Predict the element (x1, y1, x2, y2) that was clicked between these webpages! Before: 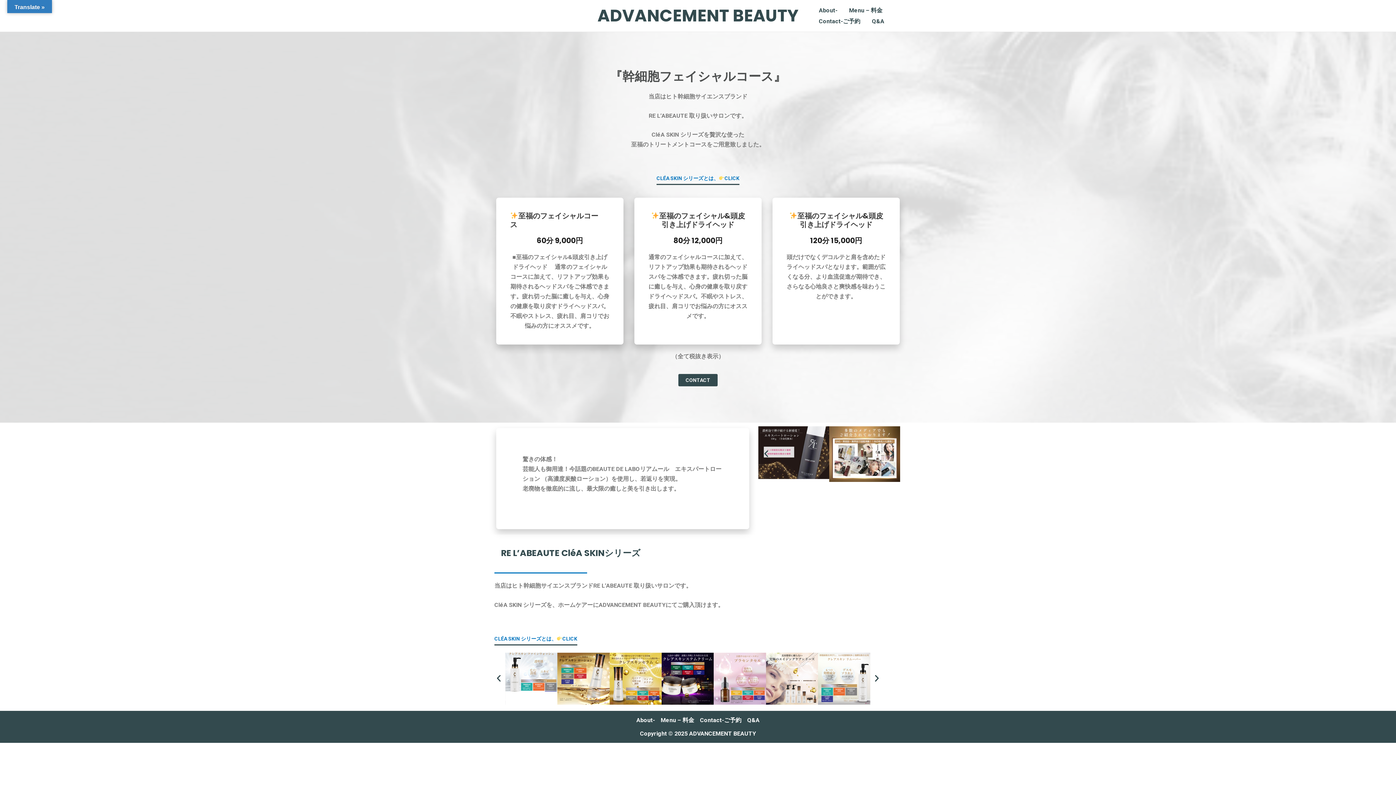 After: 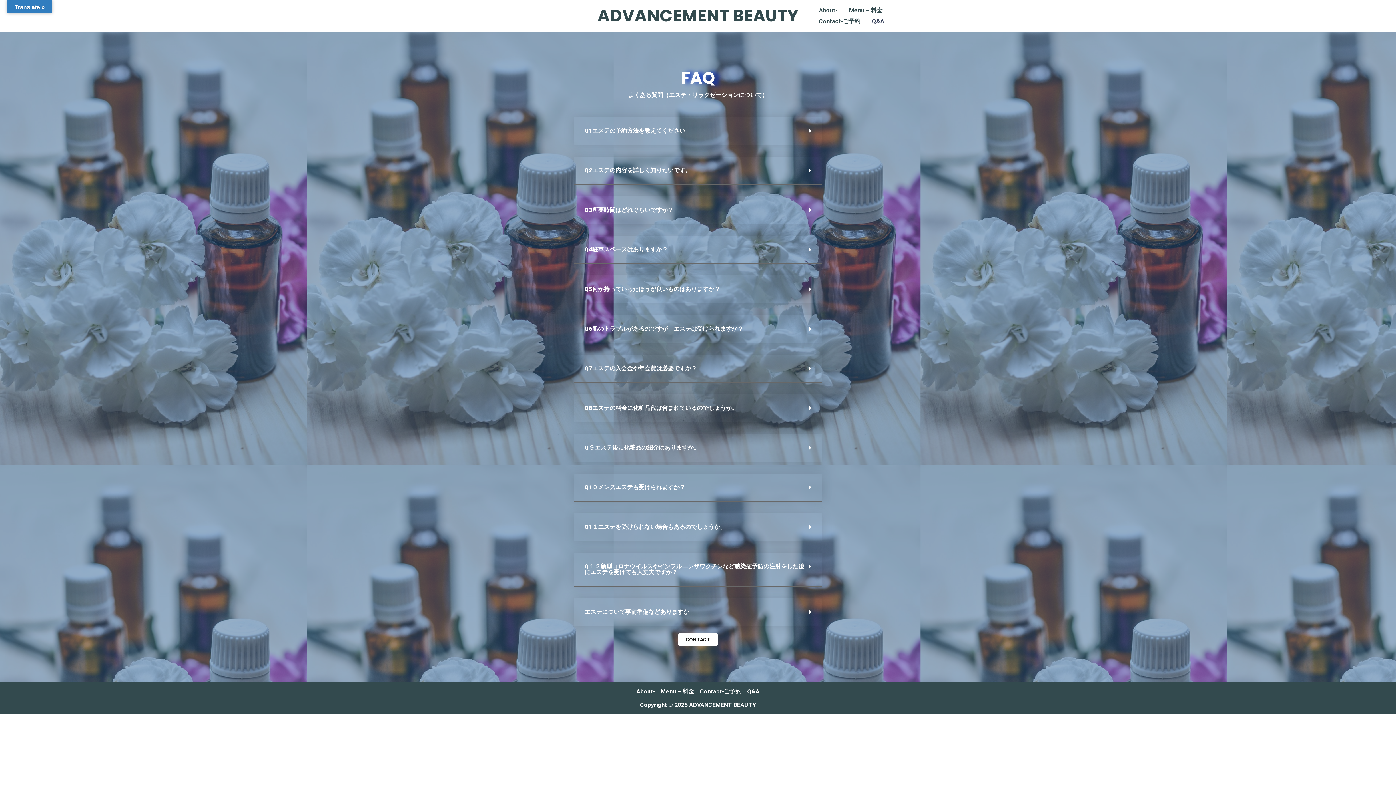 Action: bbox: (744, 715, 759, 725) label: Q&A